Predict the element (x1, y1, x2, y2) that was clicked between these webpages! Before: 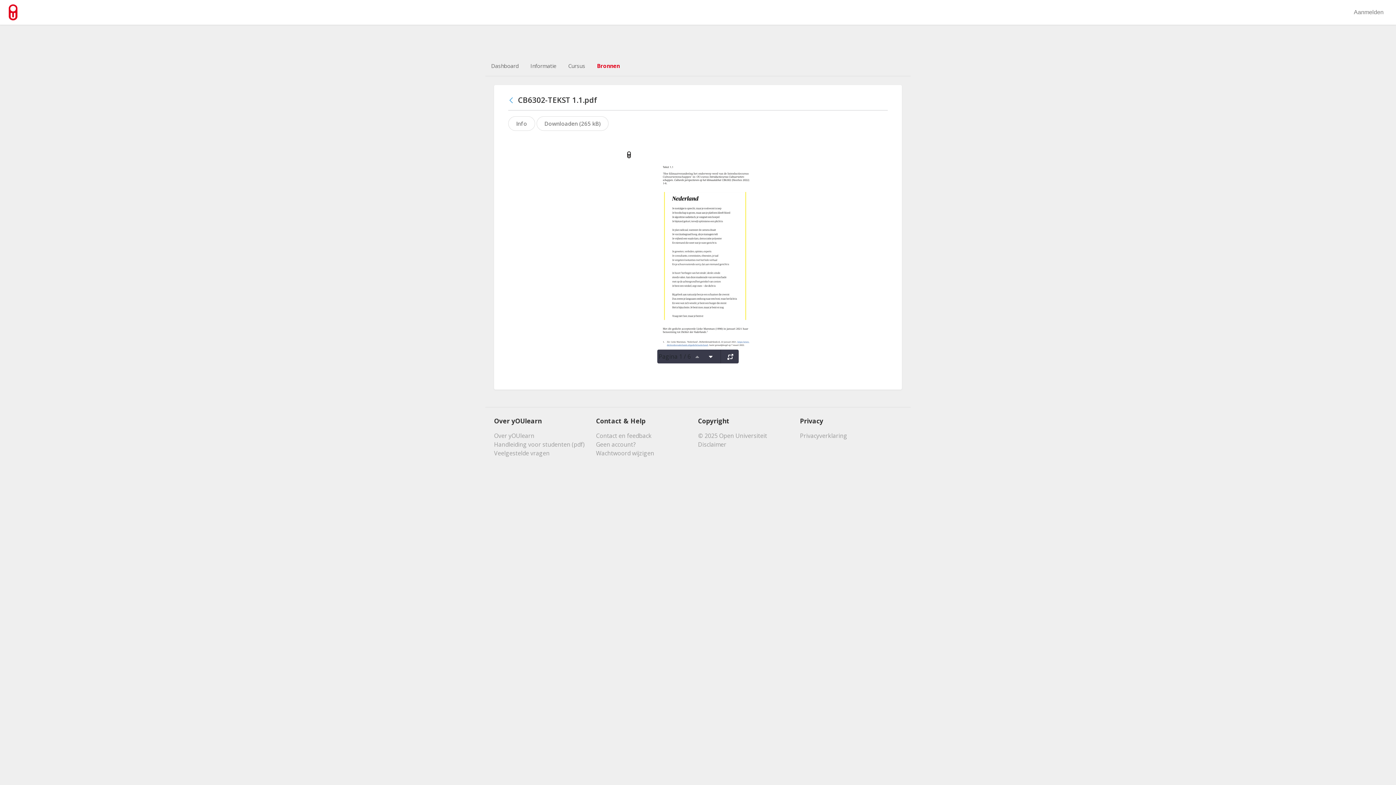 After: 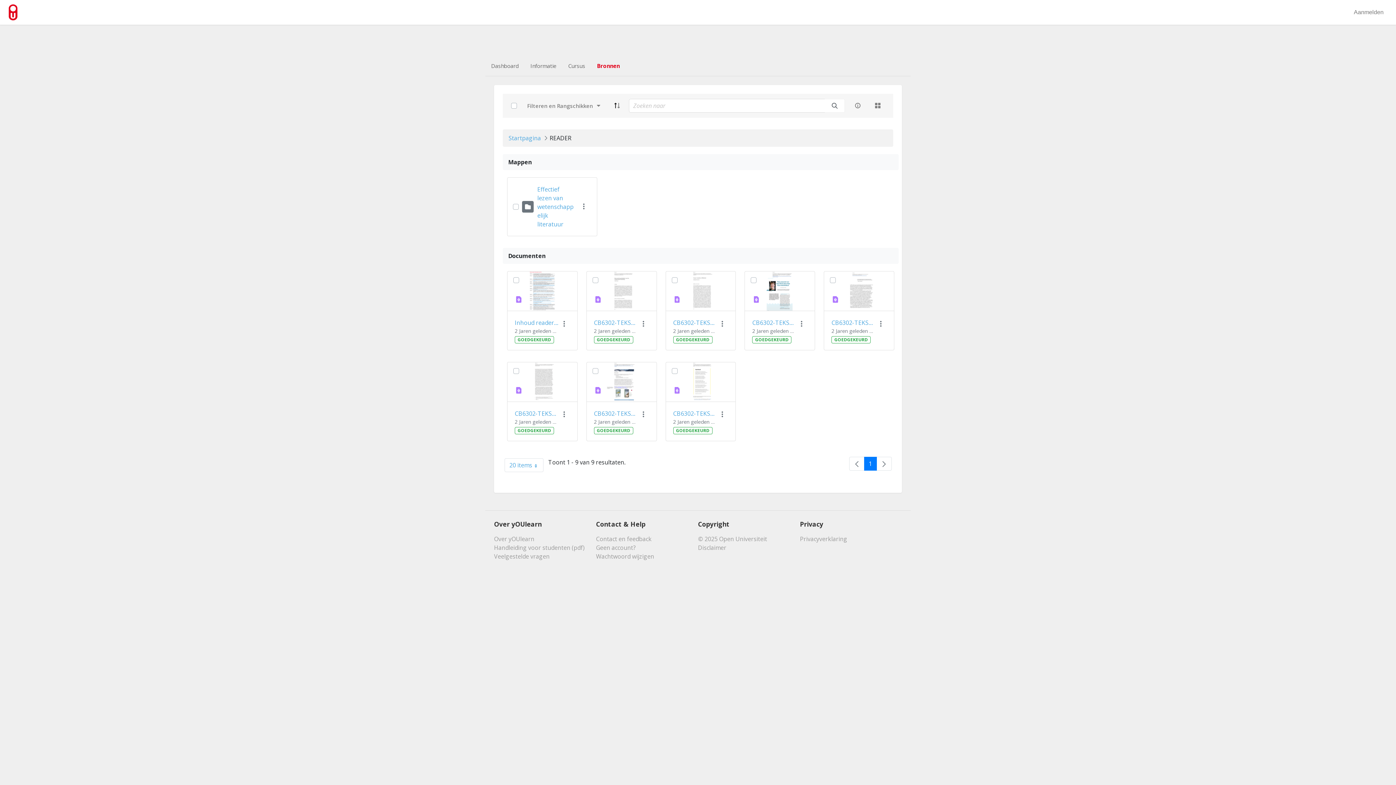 Action: label: Terug bbox: (508, 95, 515, 104)